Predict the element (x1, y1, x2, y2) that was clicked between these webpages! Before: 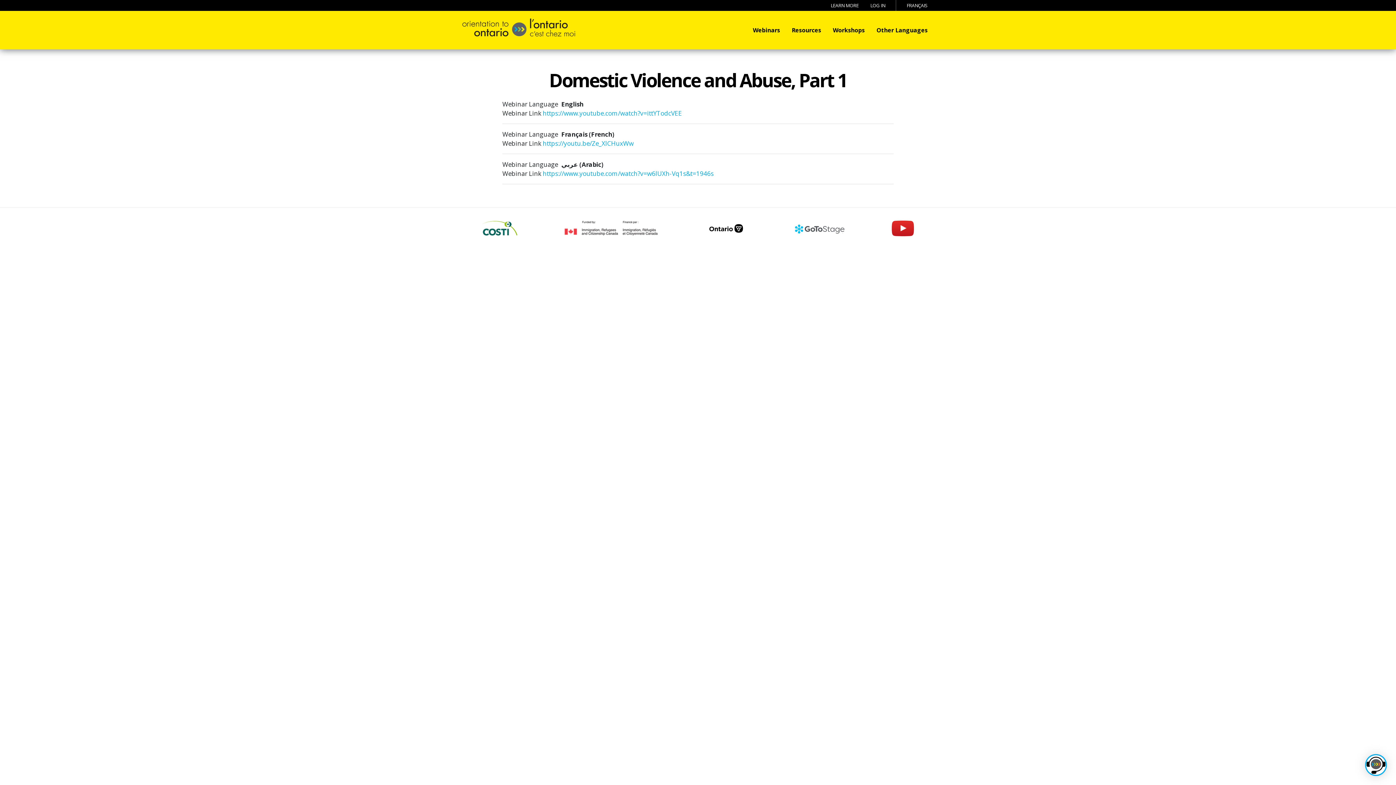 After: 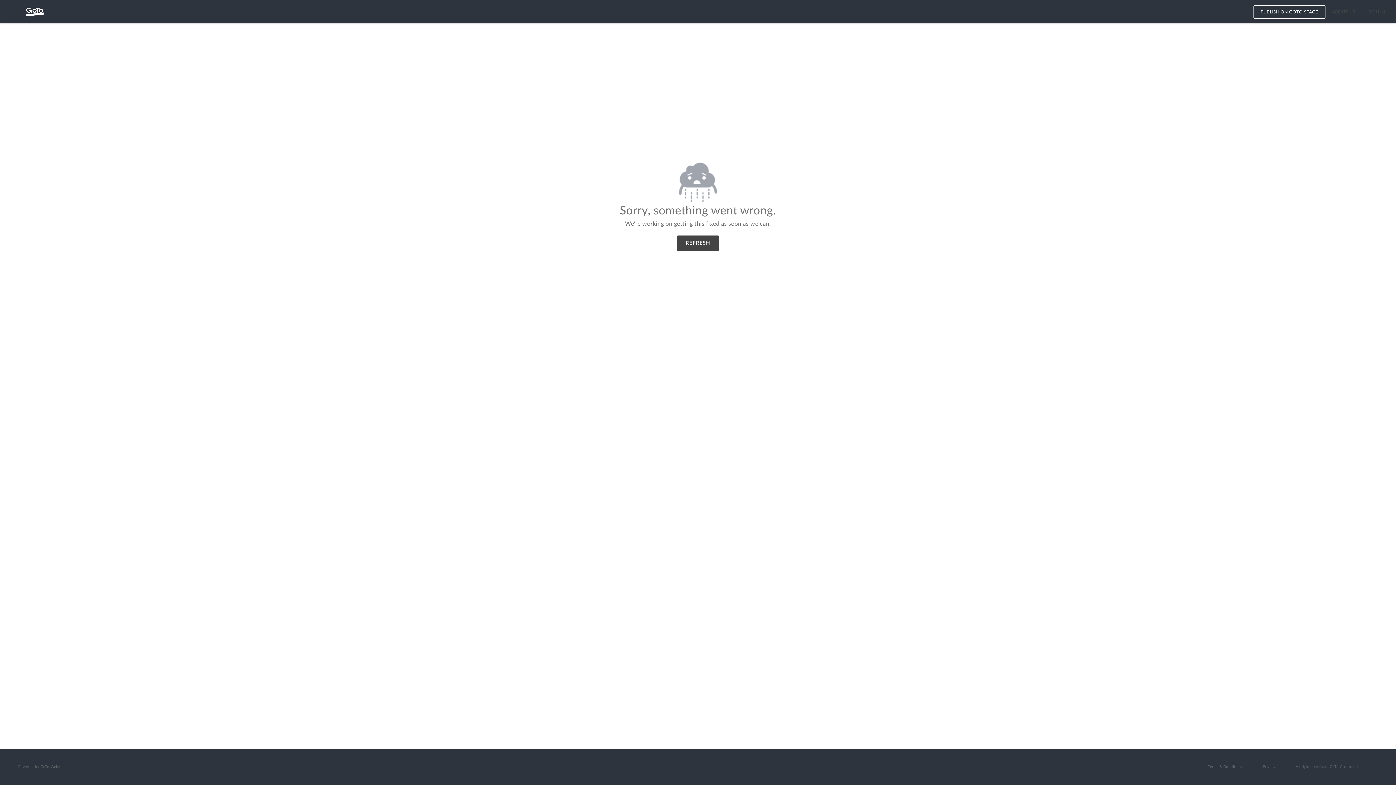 Action: bbox: (795, 223, 844, 233)